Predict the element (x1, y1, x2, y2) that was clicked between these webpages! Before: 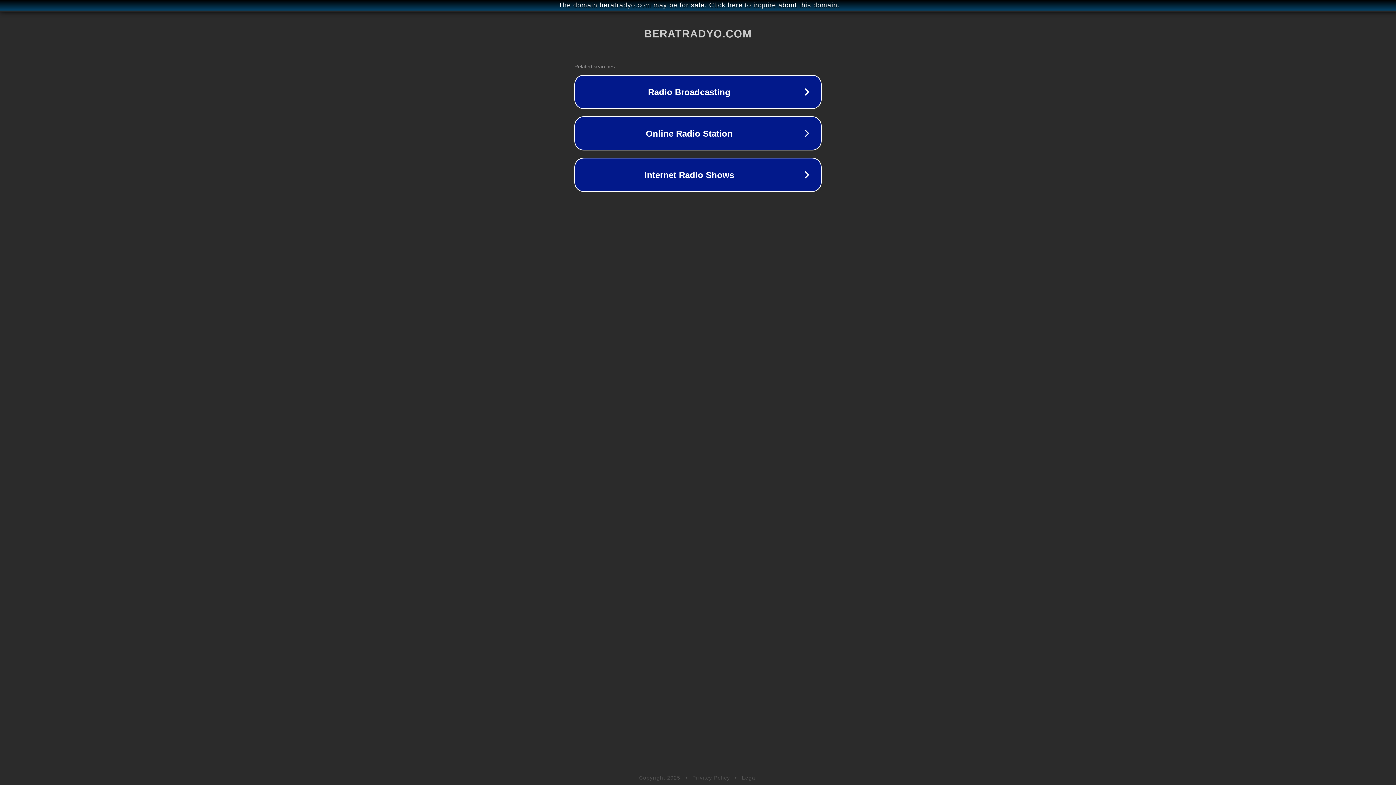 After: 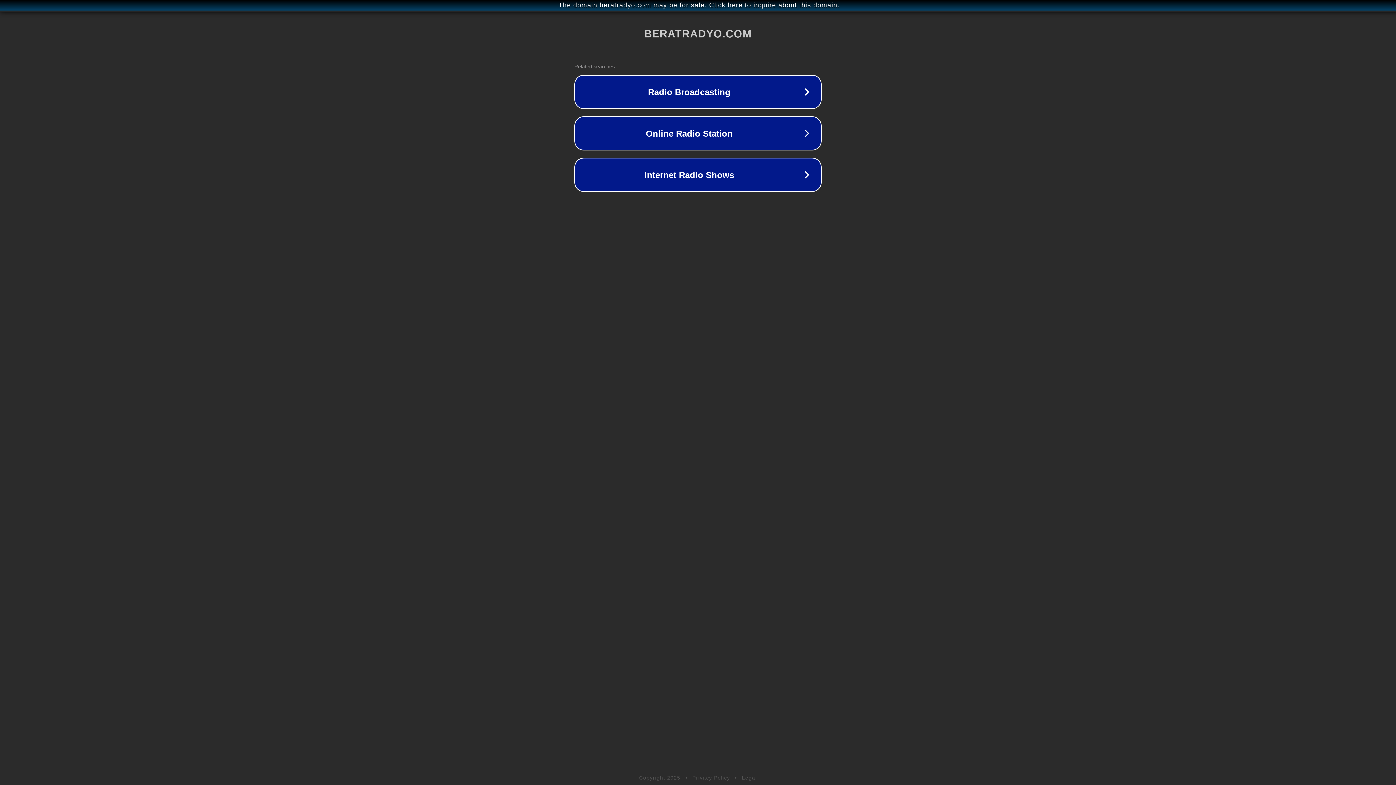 Action: bbox: (742, 775, 757, 781) label: Legal